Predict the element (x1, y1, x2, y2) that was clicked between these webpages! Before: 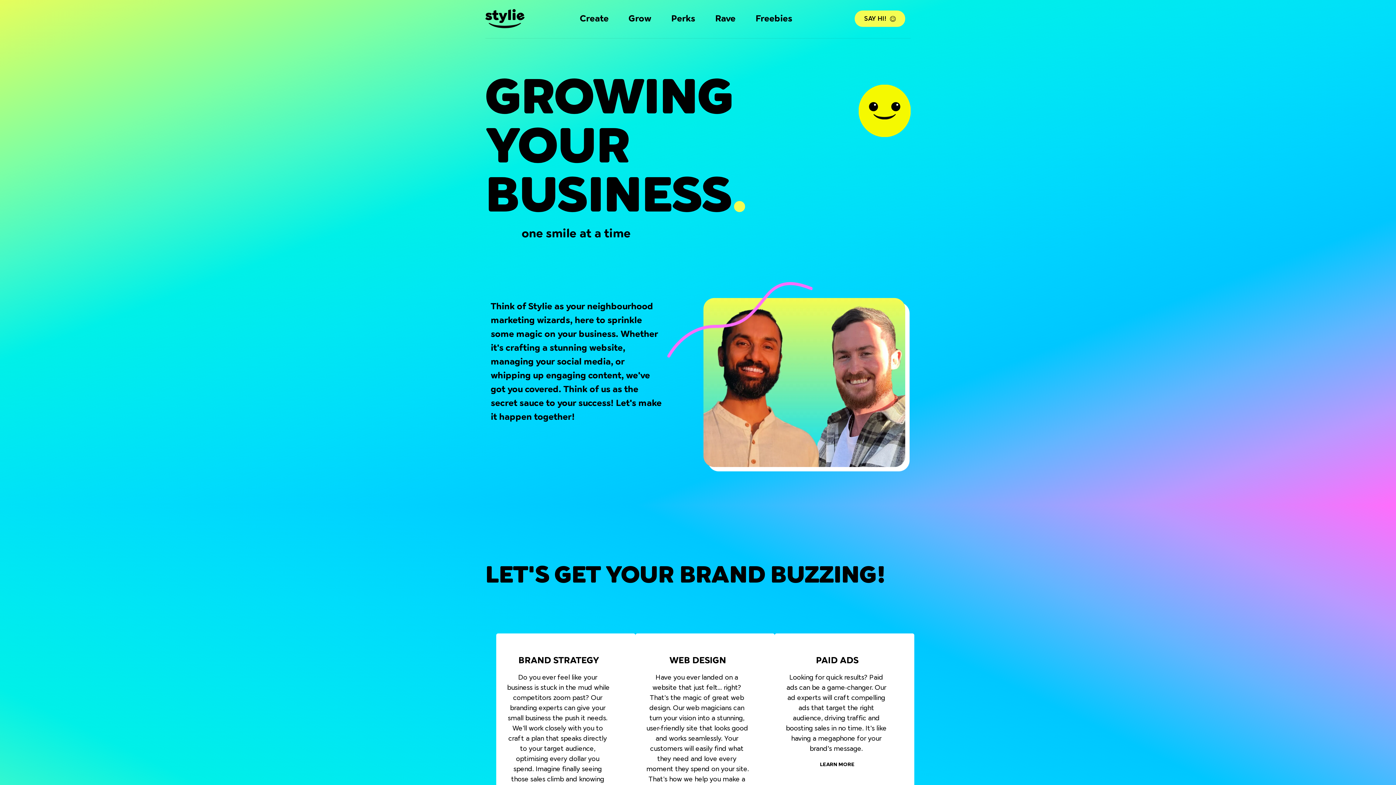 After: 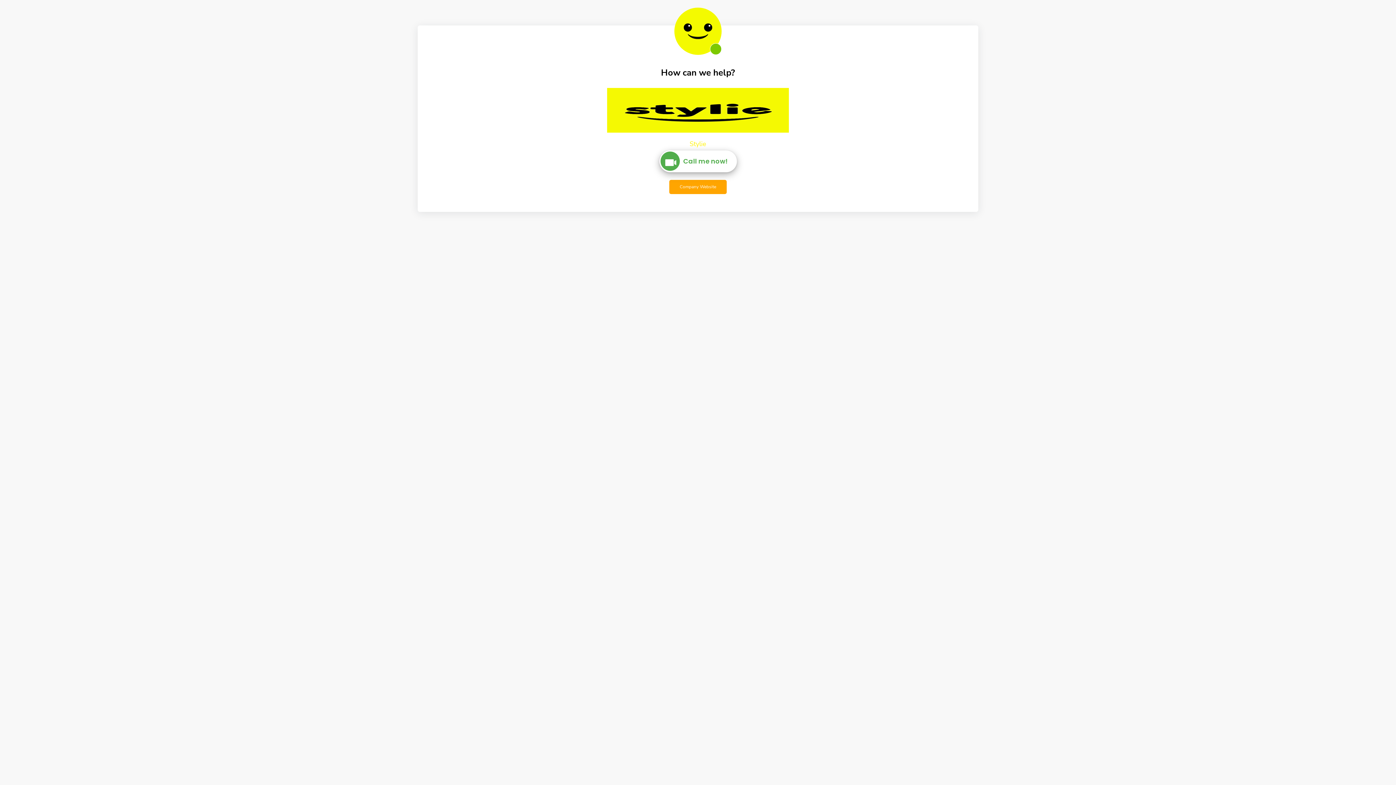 Action: bbox: (820, 761, 854, 768) label: LEARN MORE